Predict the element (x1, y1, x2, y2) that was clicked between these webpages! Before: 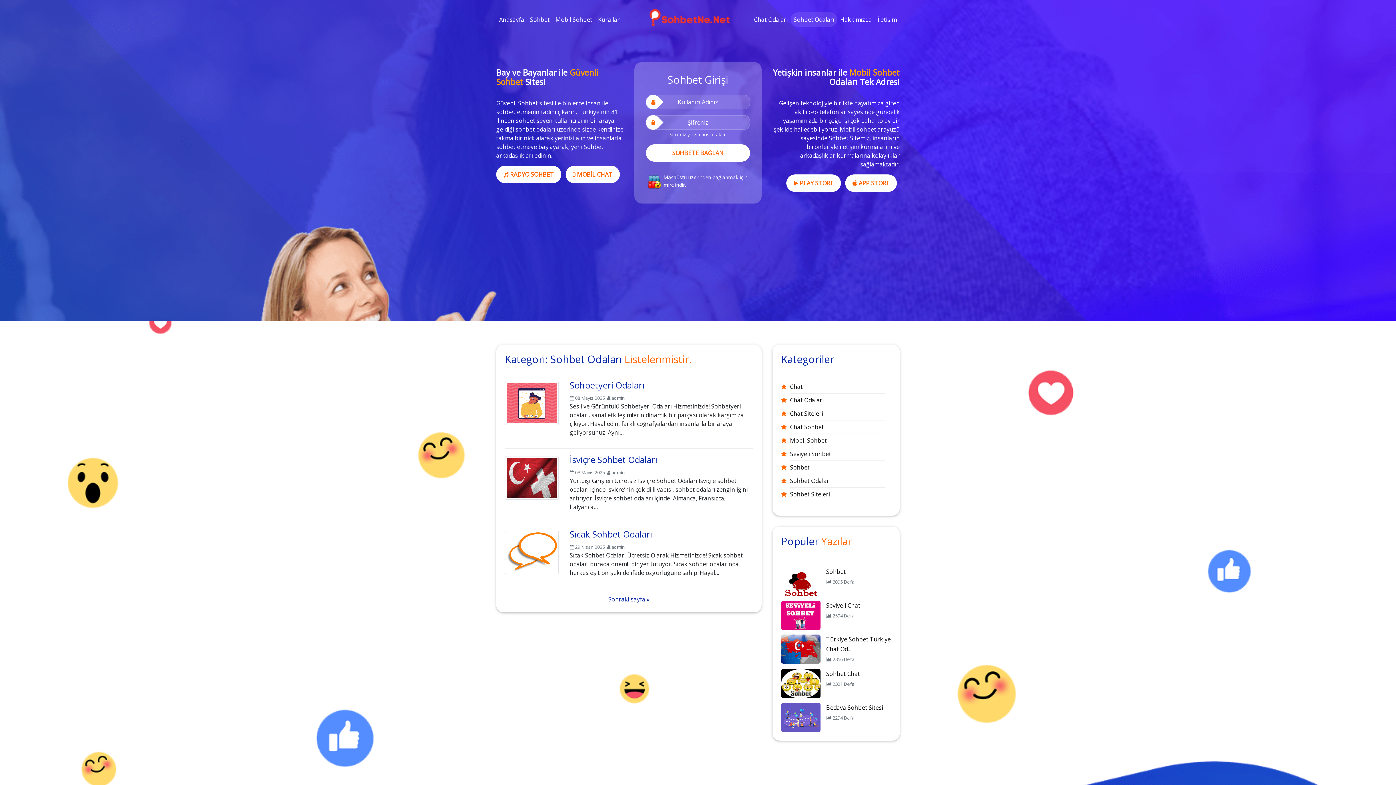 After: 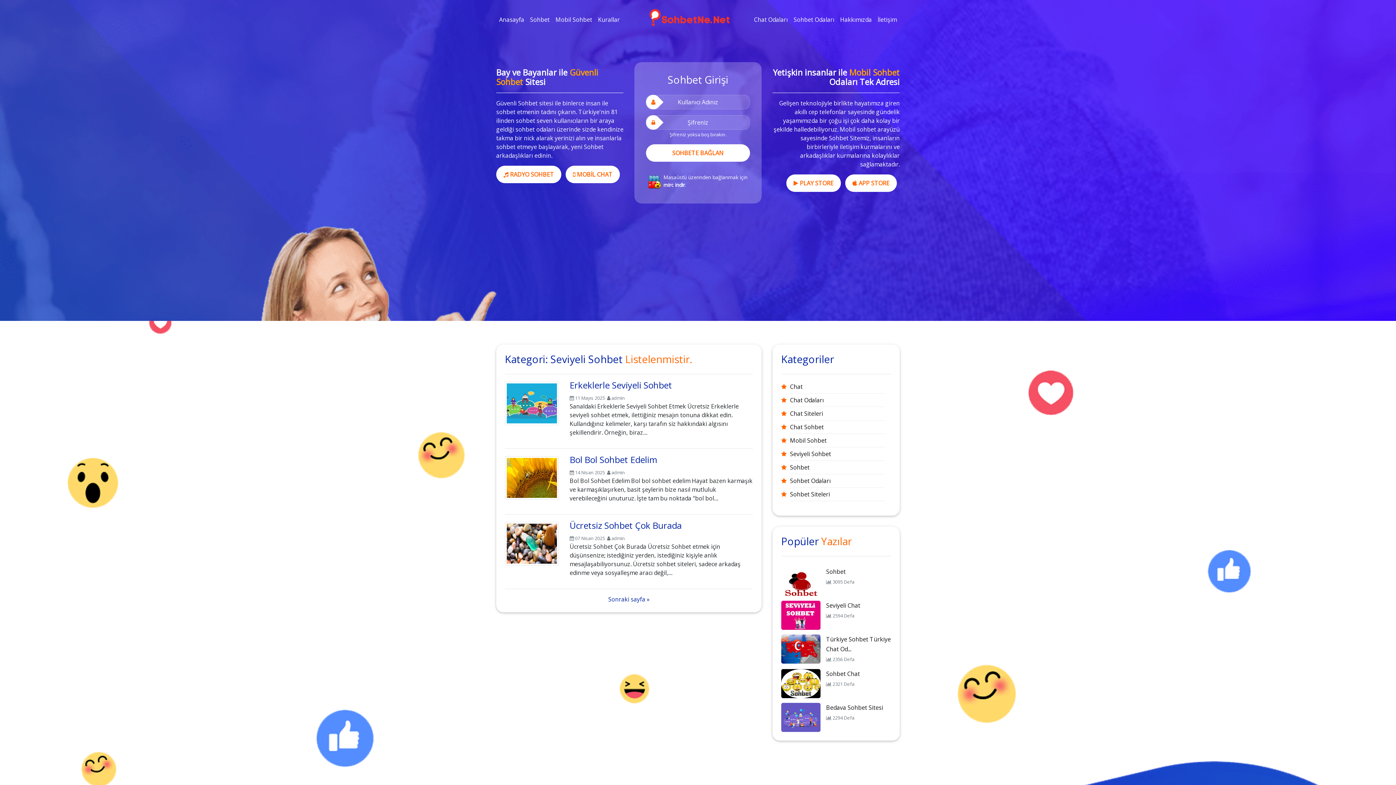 Action: bbox: (790, 450, 831, 458) label: Seviyeli Sohbet